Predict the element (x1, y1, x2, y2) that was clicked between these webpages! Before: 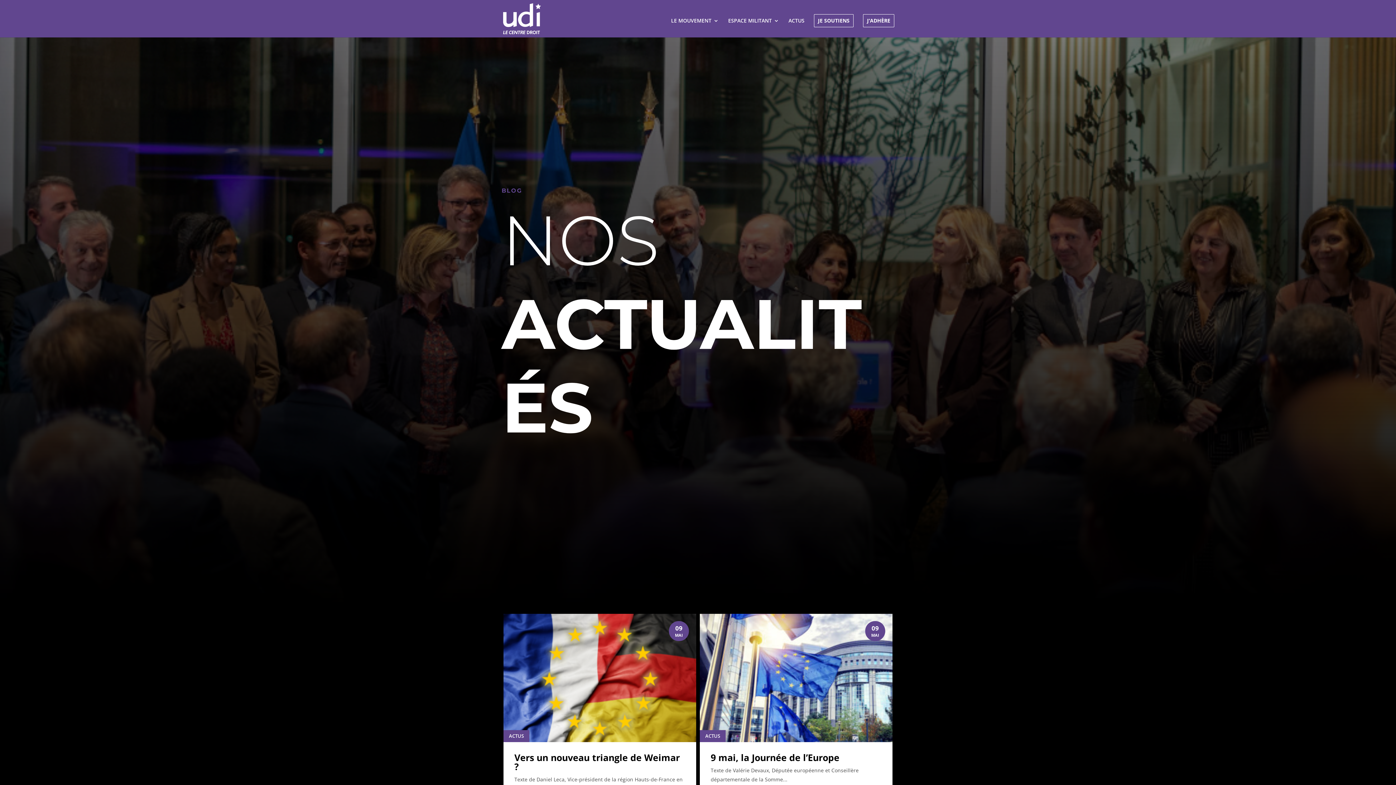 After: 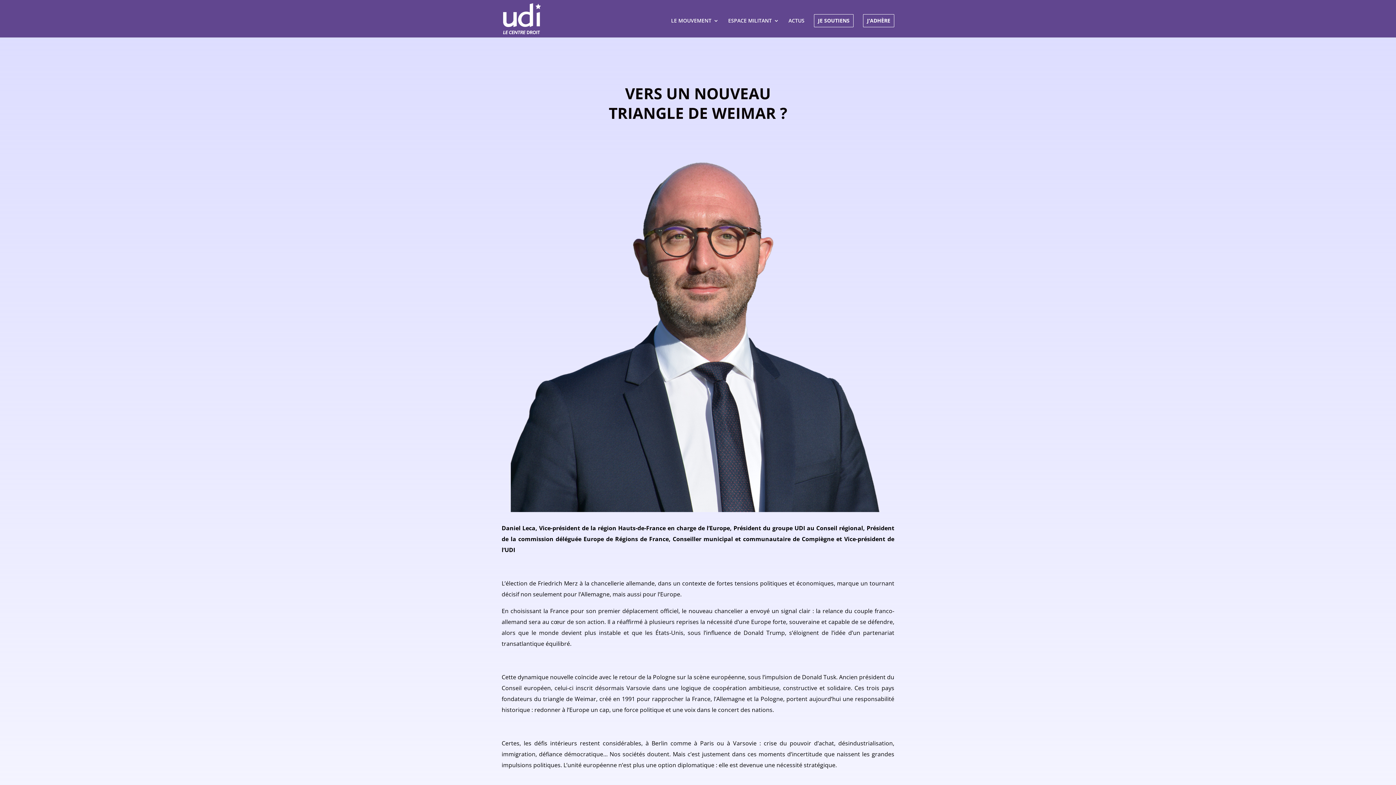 Action: bbox: (514, 753, 685, 775) label: Vers un nouveau triangle de Weimar ?